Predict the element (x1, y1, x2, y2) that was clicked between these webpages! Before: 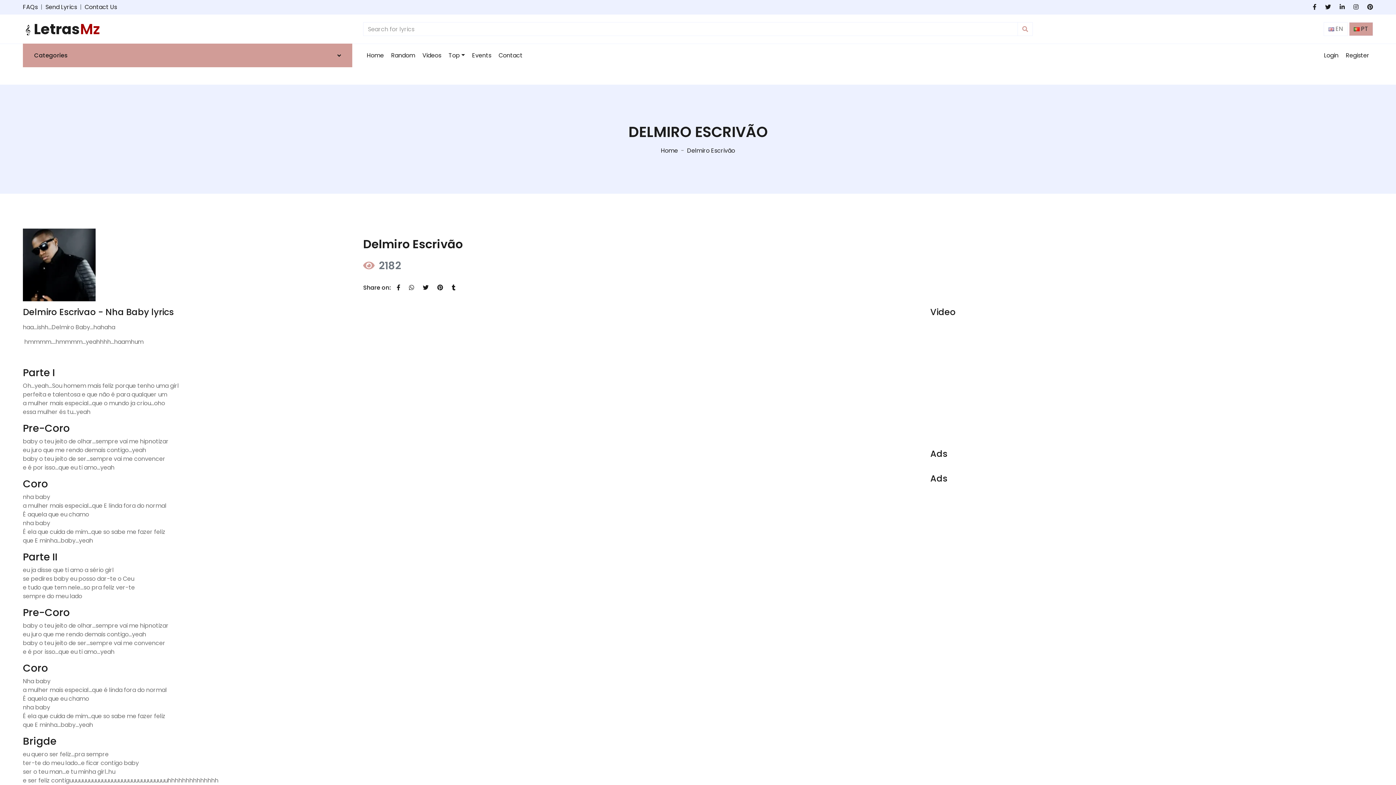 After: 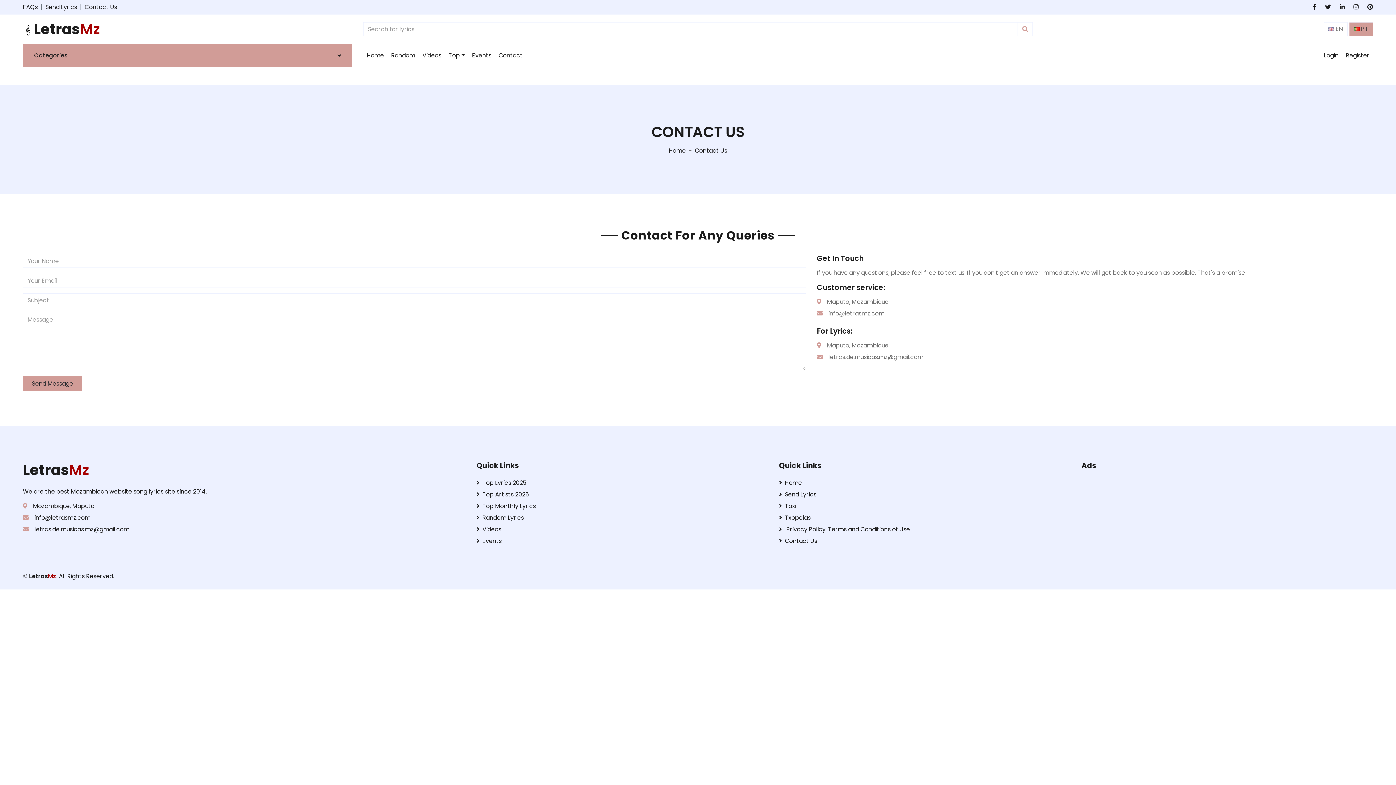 Action: bbox: (495, 44, 526, 67) label: Contact